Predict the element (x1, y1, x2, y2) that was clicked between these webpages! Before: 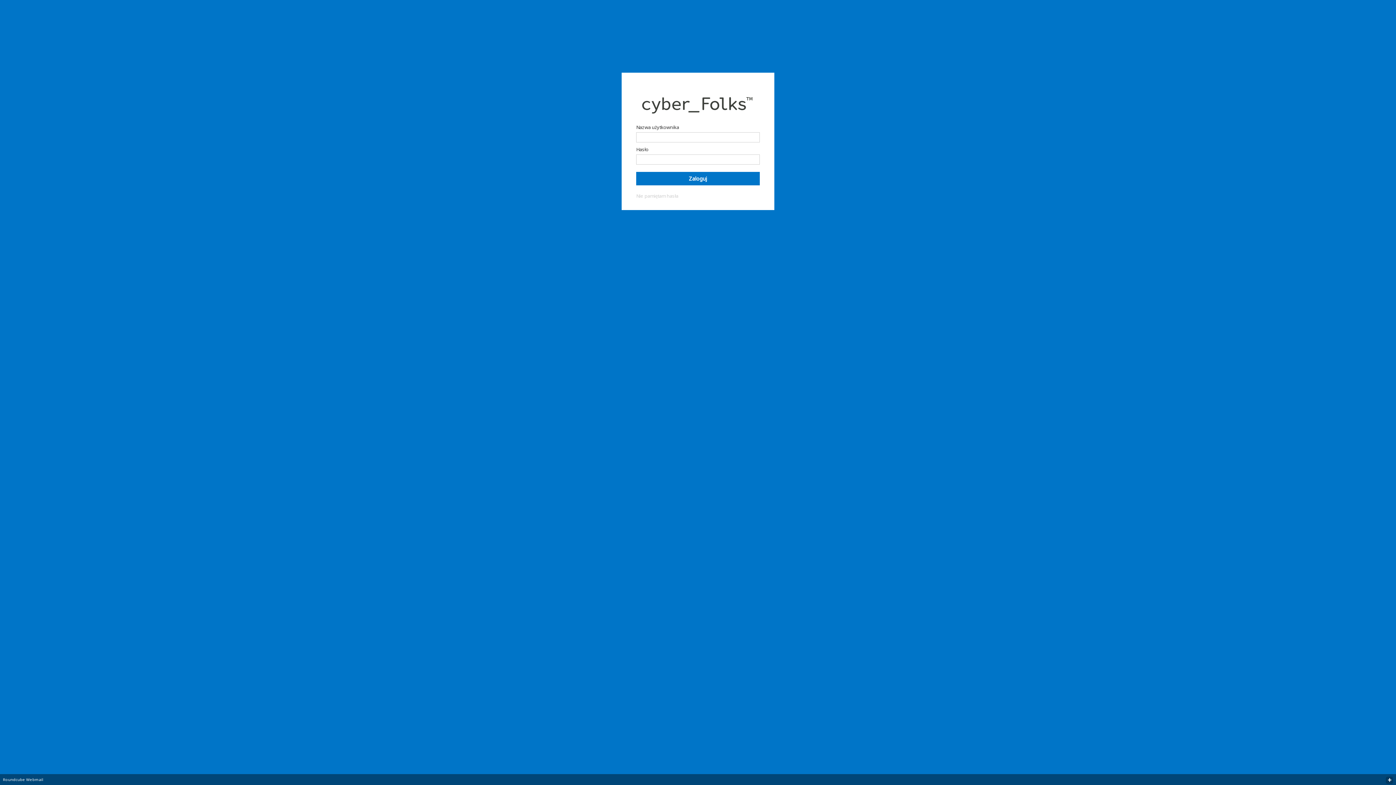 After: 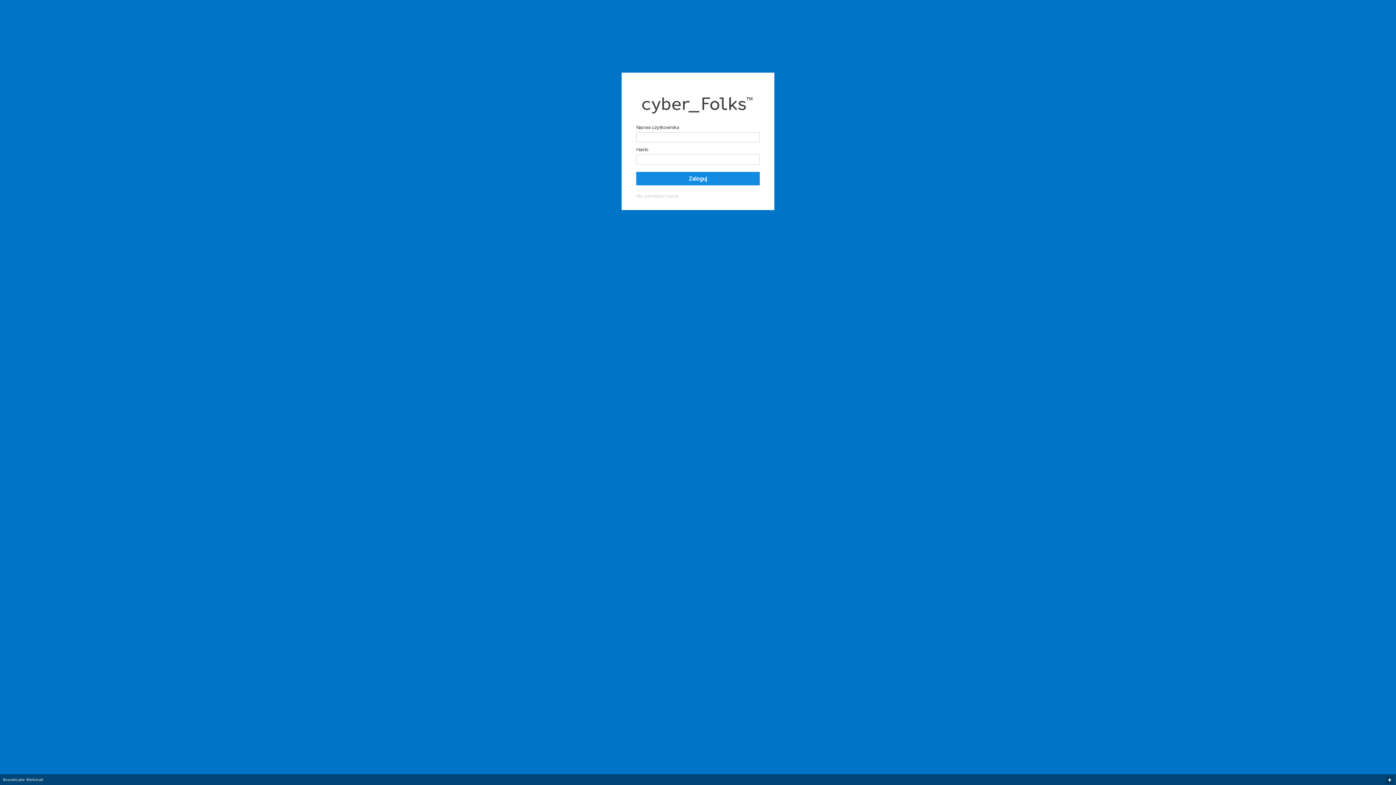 Action: label: Zaloguj bbox: (636, 172, 760, 185)